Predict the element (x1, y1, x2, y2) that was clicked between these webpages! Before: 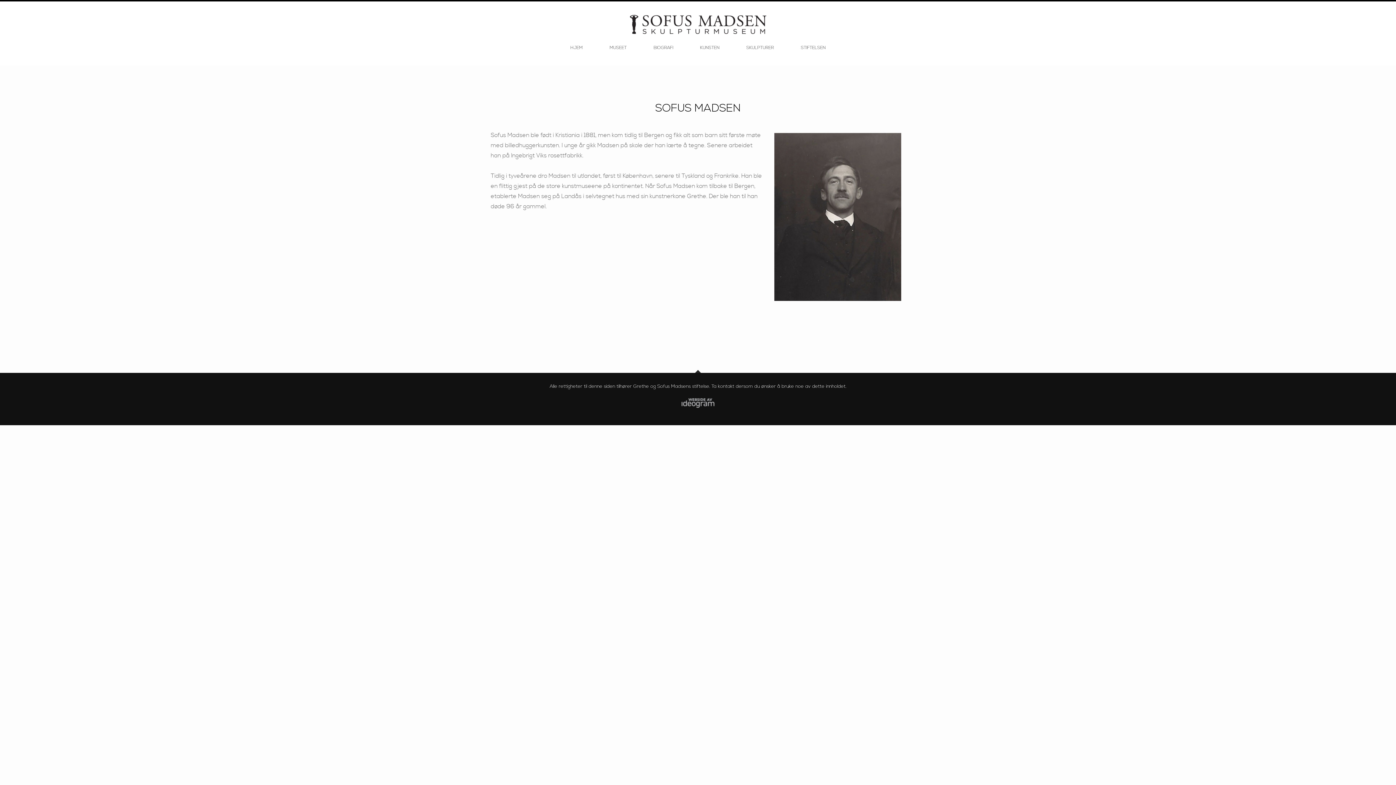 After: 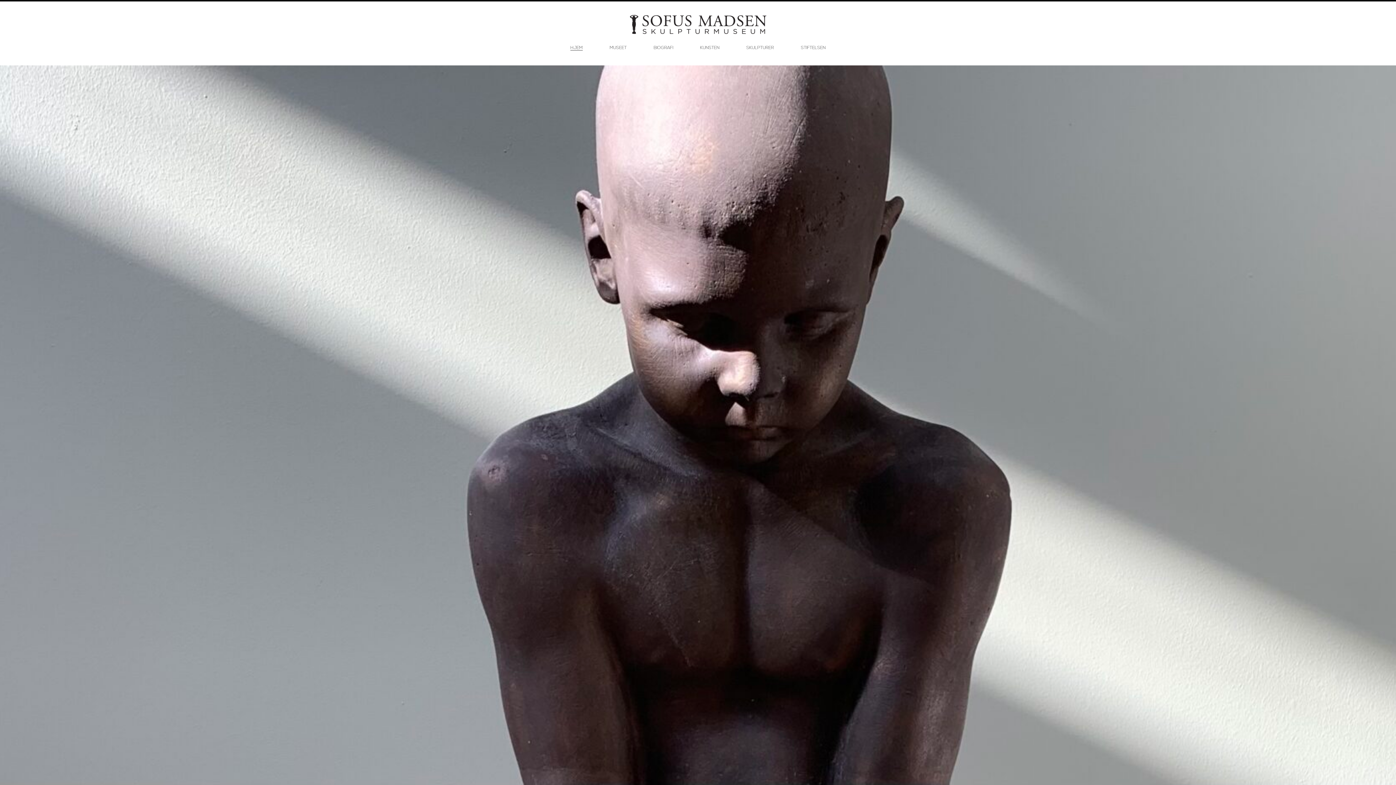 Action: bbox: (0, 13, 1396, 35)